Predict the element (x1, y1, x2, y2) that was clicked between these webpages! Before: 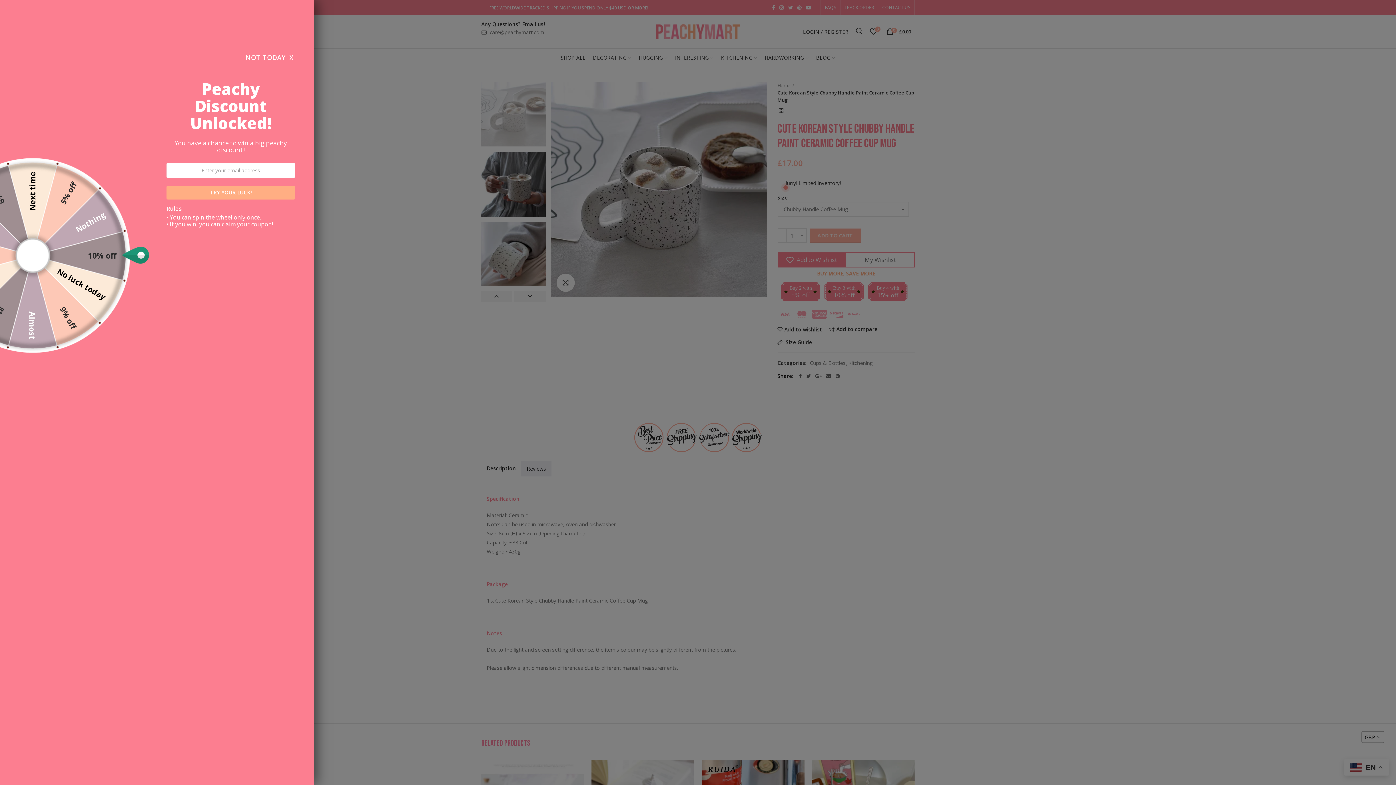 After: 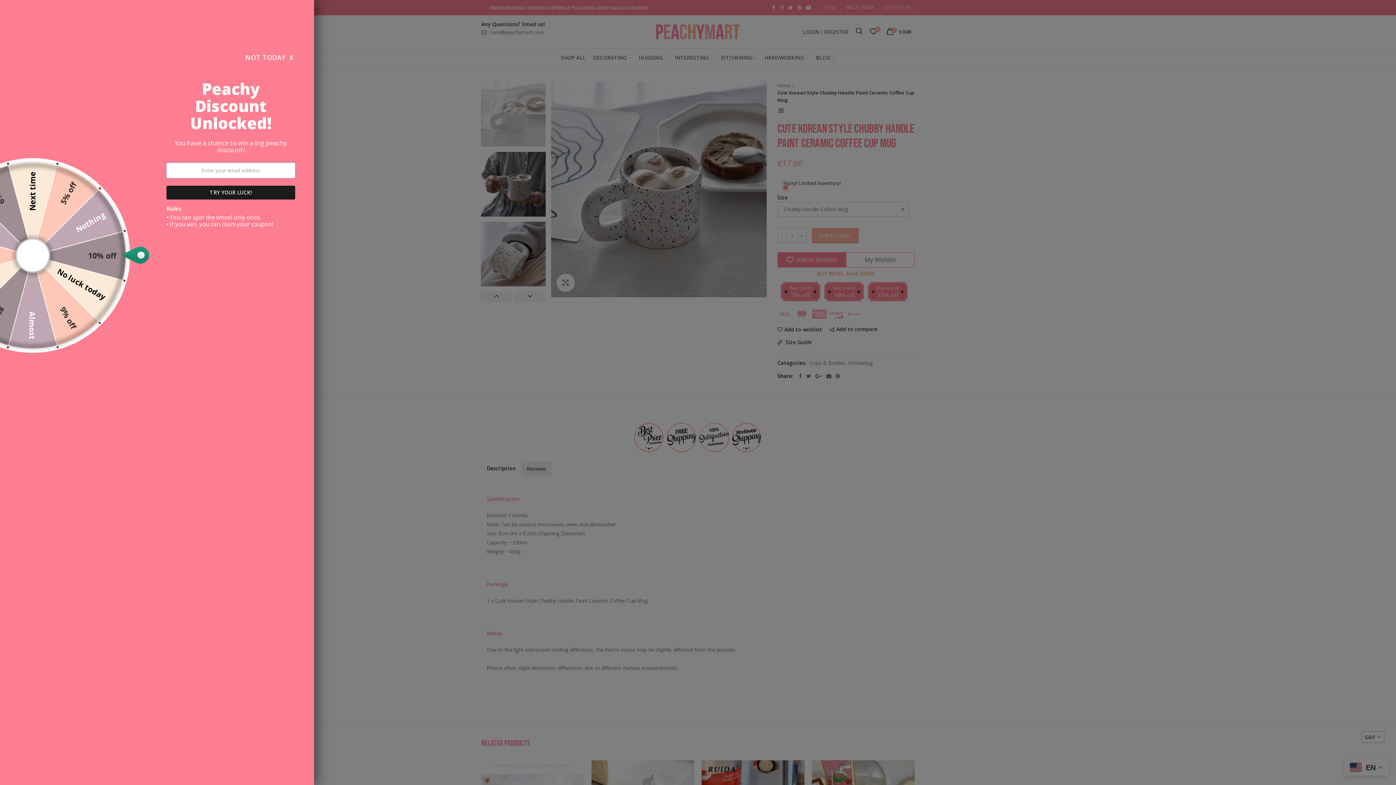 Action: bbox: (166, 185, 295, 199) label: TRY YOUR LUCK!